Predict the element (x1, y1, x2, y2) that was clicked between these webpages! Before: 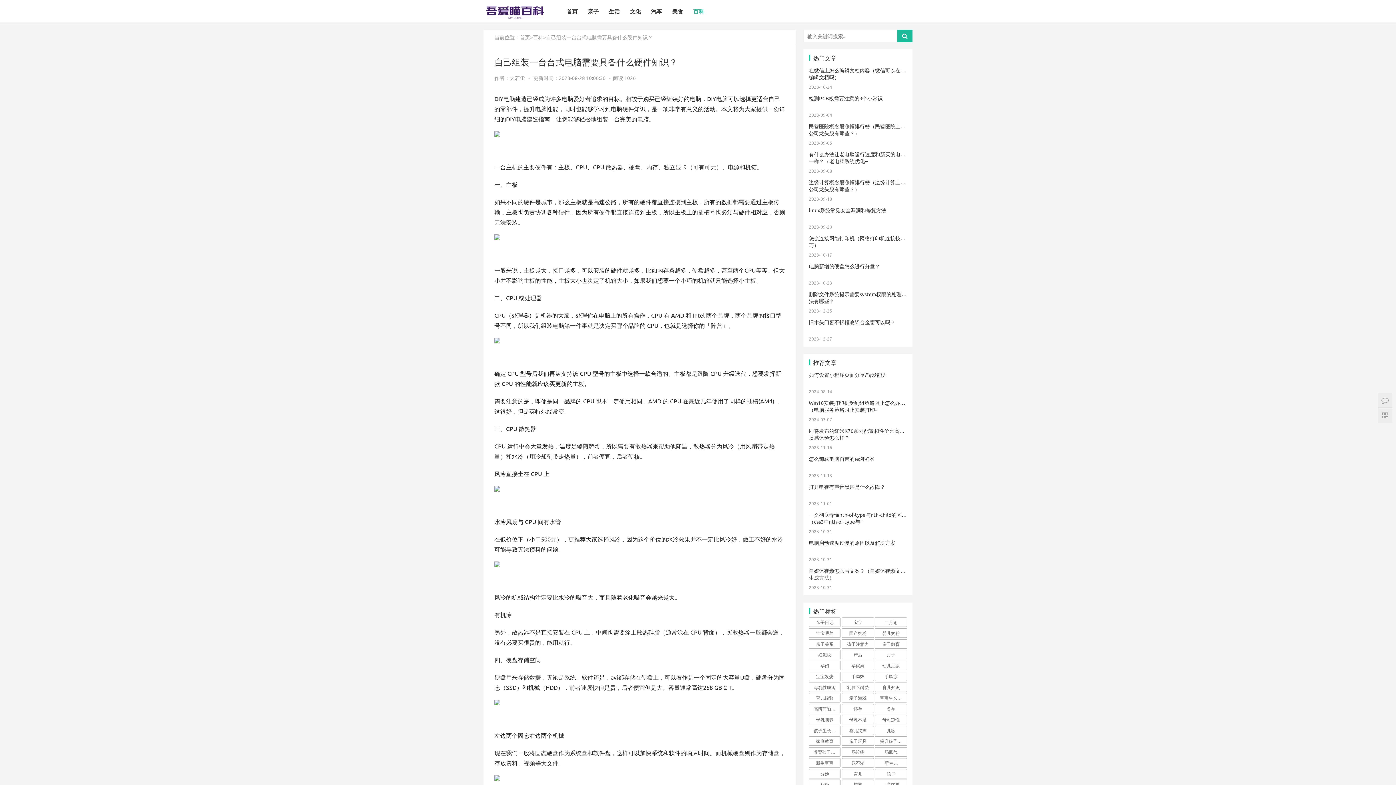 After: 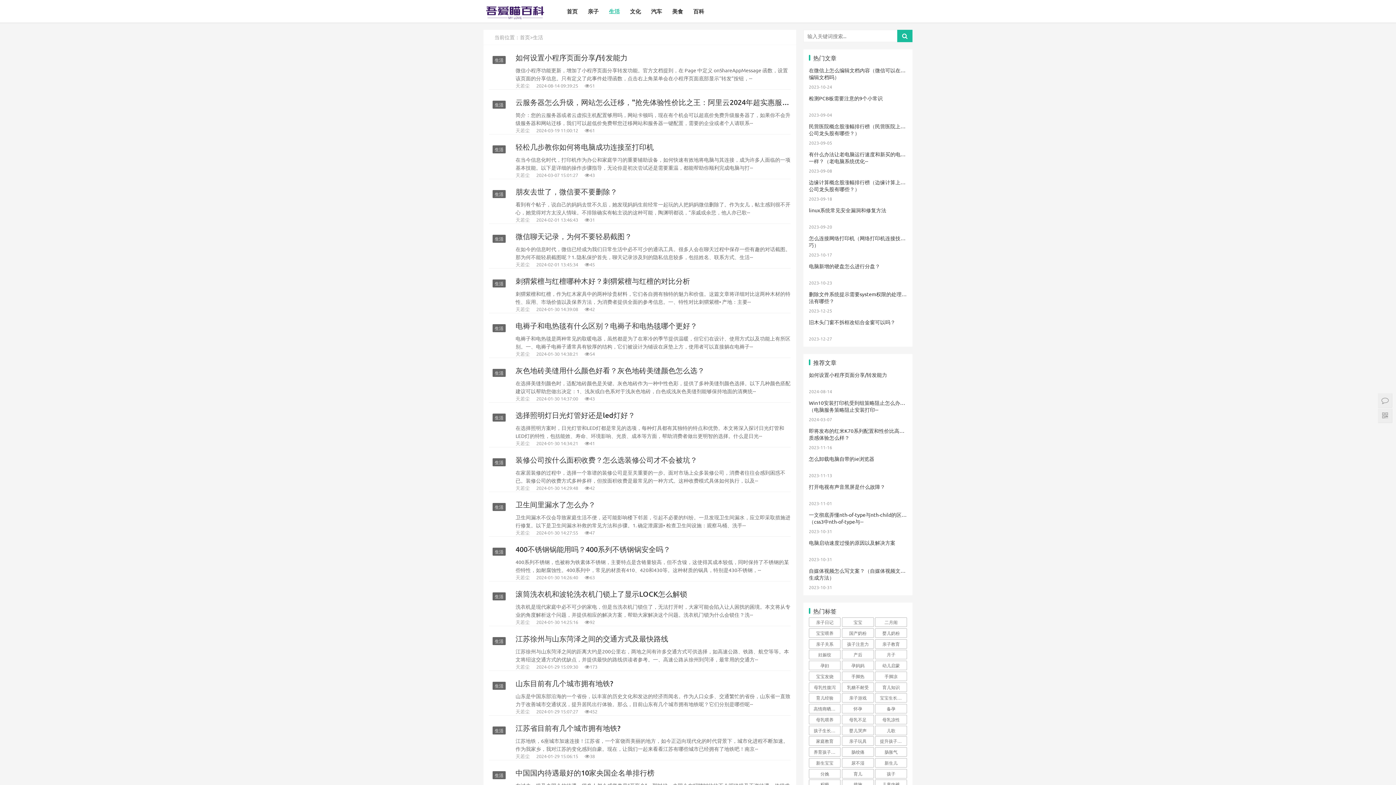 Action: bbox: (604, 0, 625, 22) label: 生活